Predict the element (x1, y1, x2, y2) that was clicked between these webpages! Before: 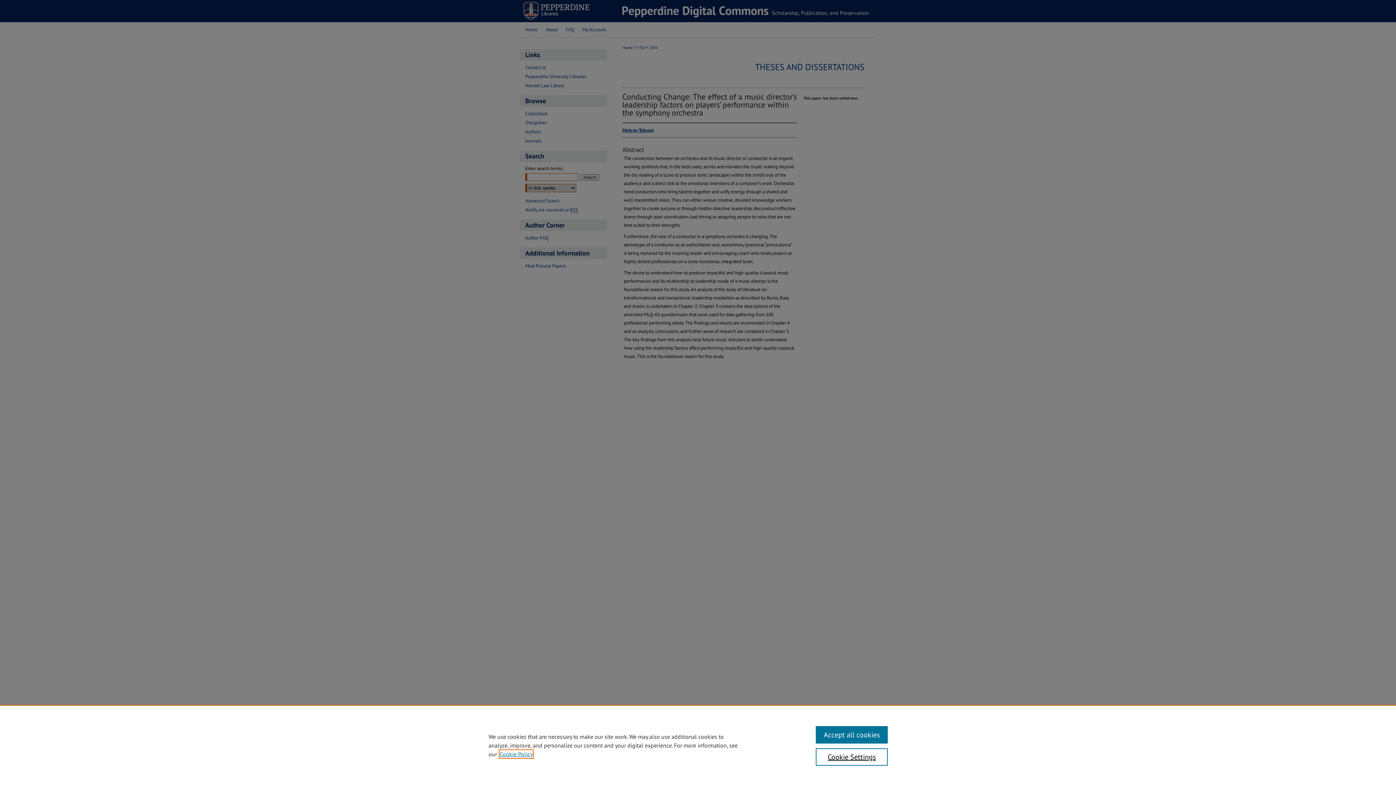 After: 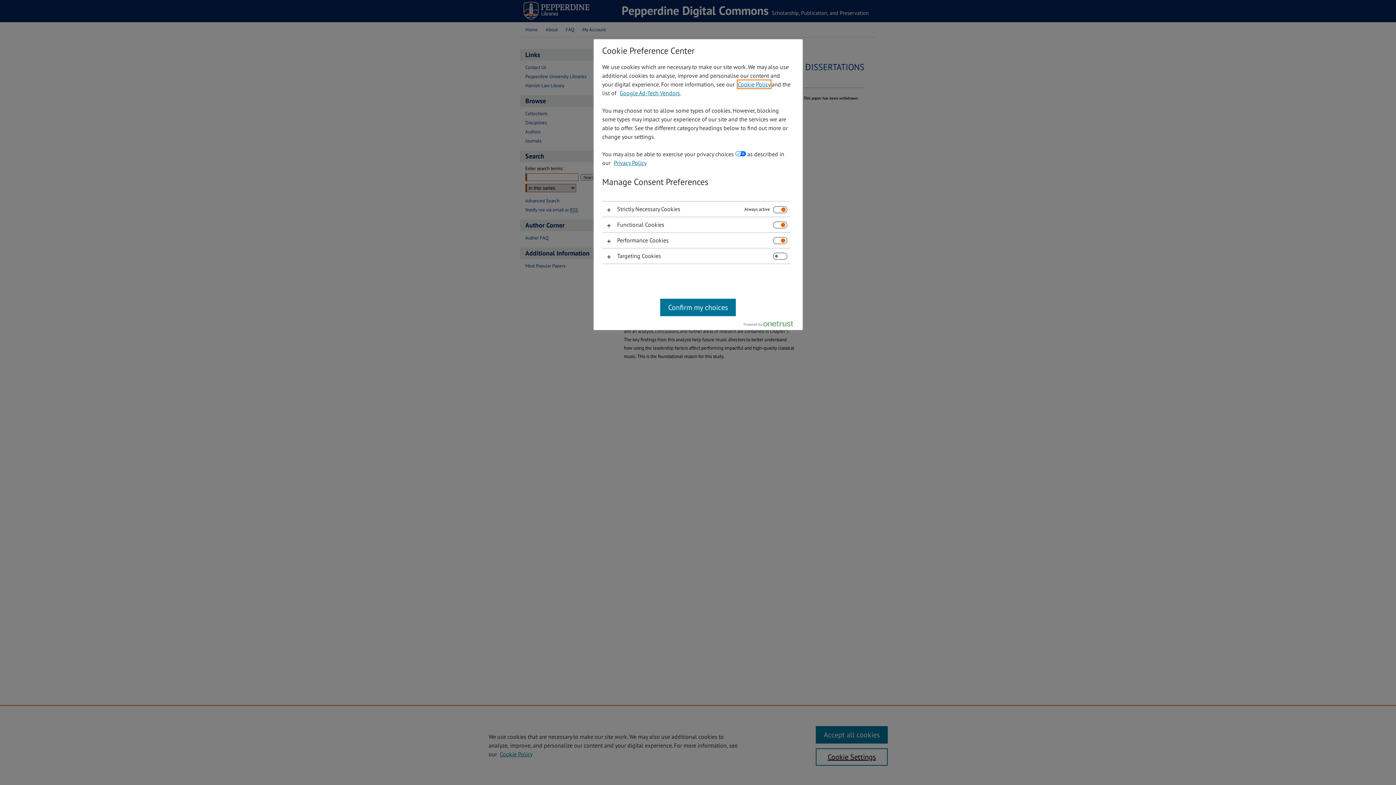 Action: label: Cookie Settings bbox: (815, 748, 887, 766)